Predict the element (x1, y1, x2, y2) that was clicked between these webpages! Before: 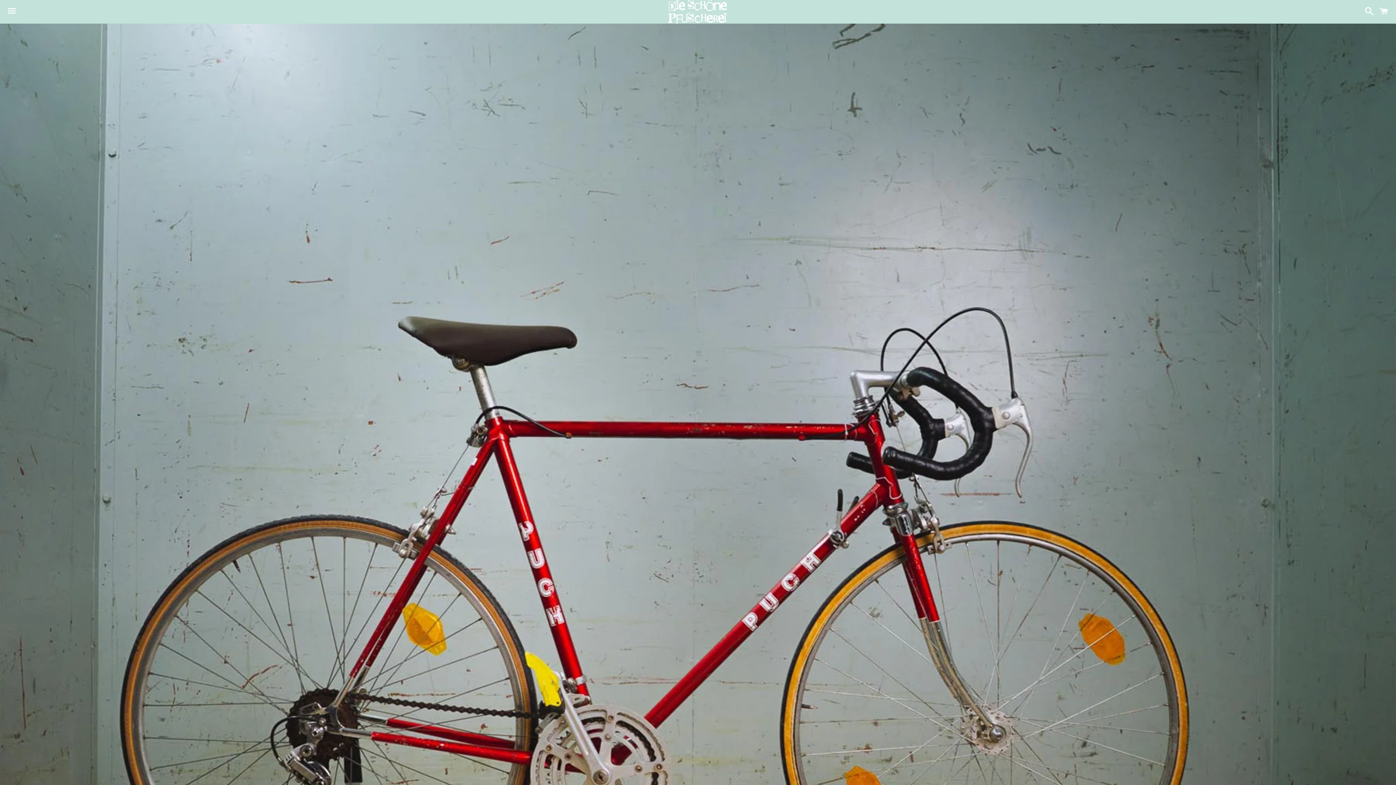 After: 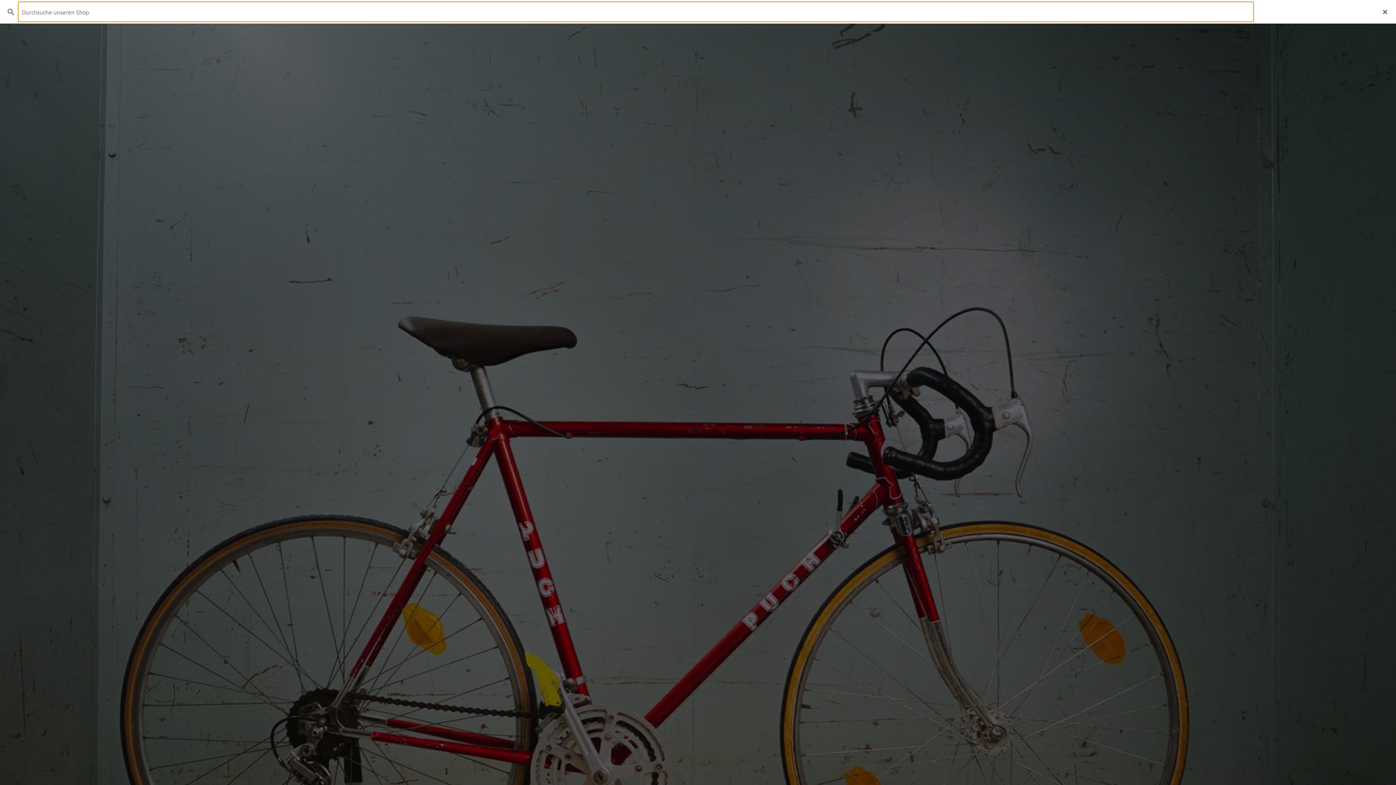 Action: label: Suchen bbox: (1361, 0, 1374, 22)